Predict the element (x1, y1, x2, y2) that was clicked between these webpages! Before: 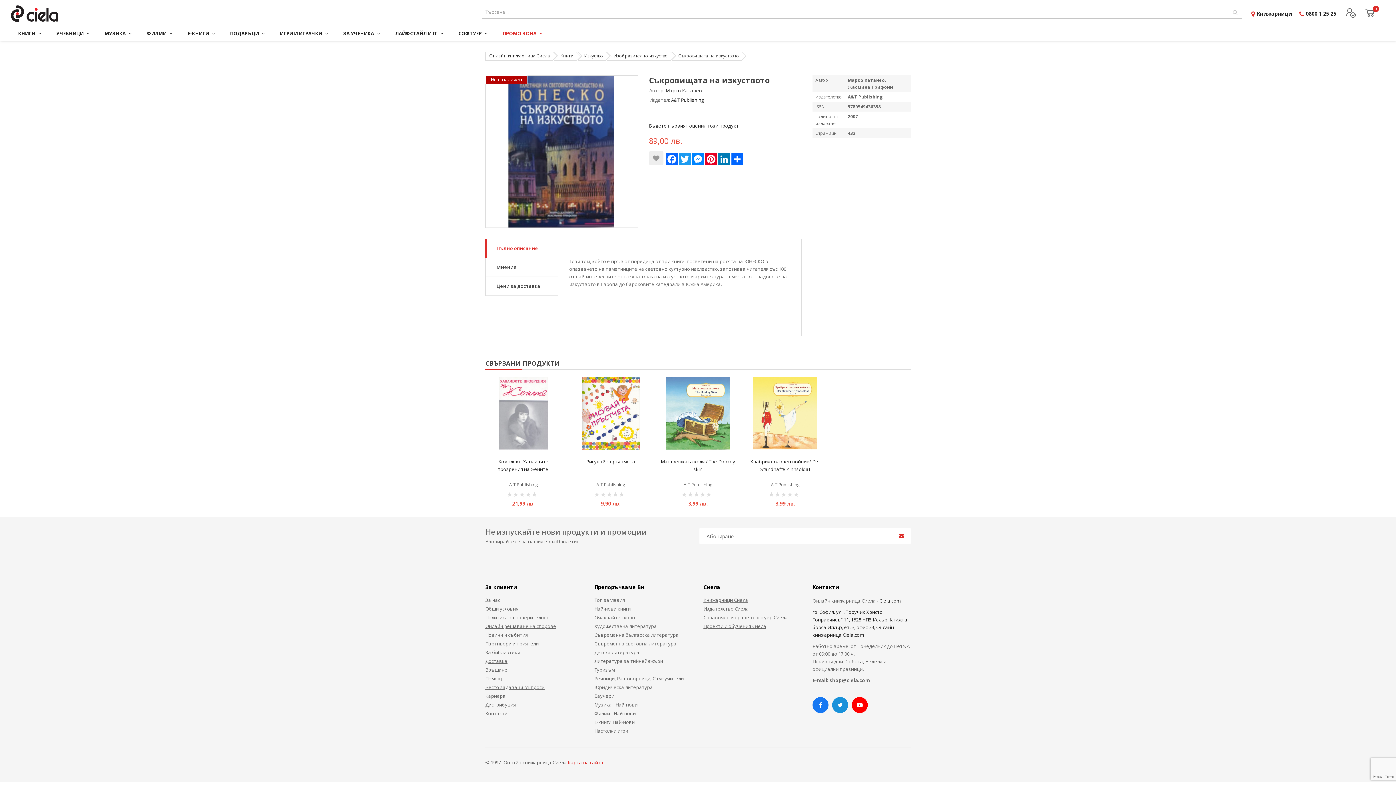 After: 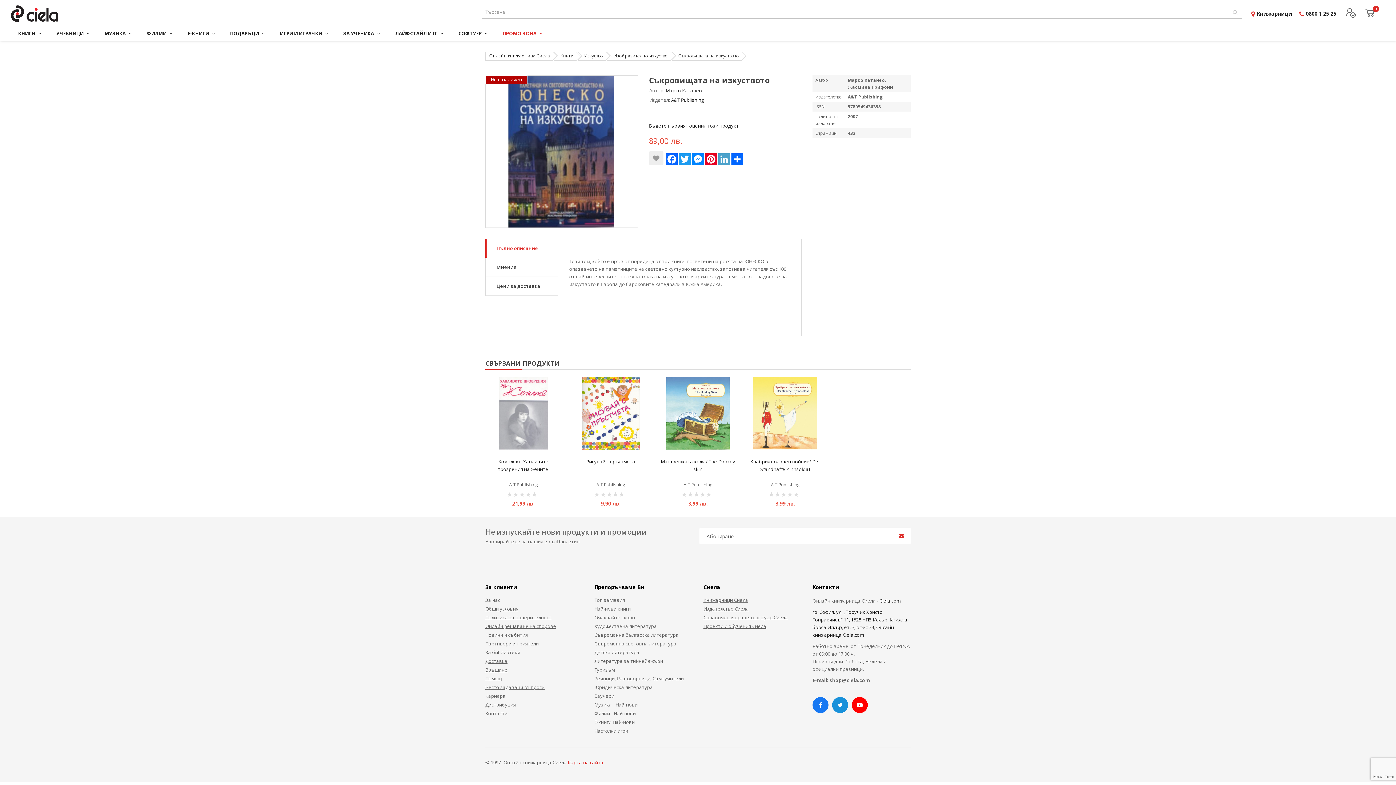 Action: label: LinkedIn bbox: (717, 153, 730, 165)